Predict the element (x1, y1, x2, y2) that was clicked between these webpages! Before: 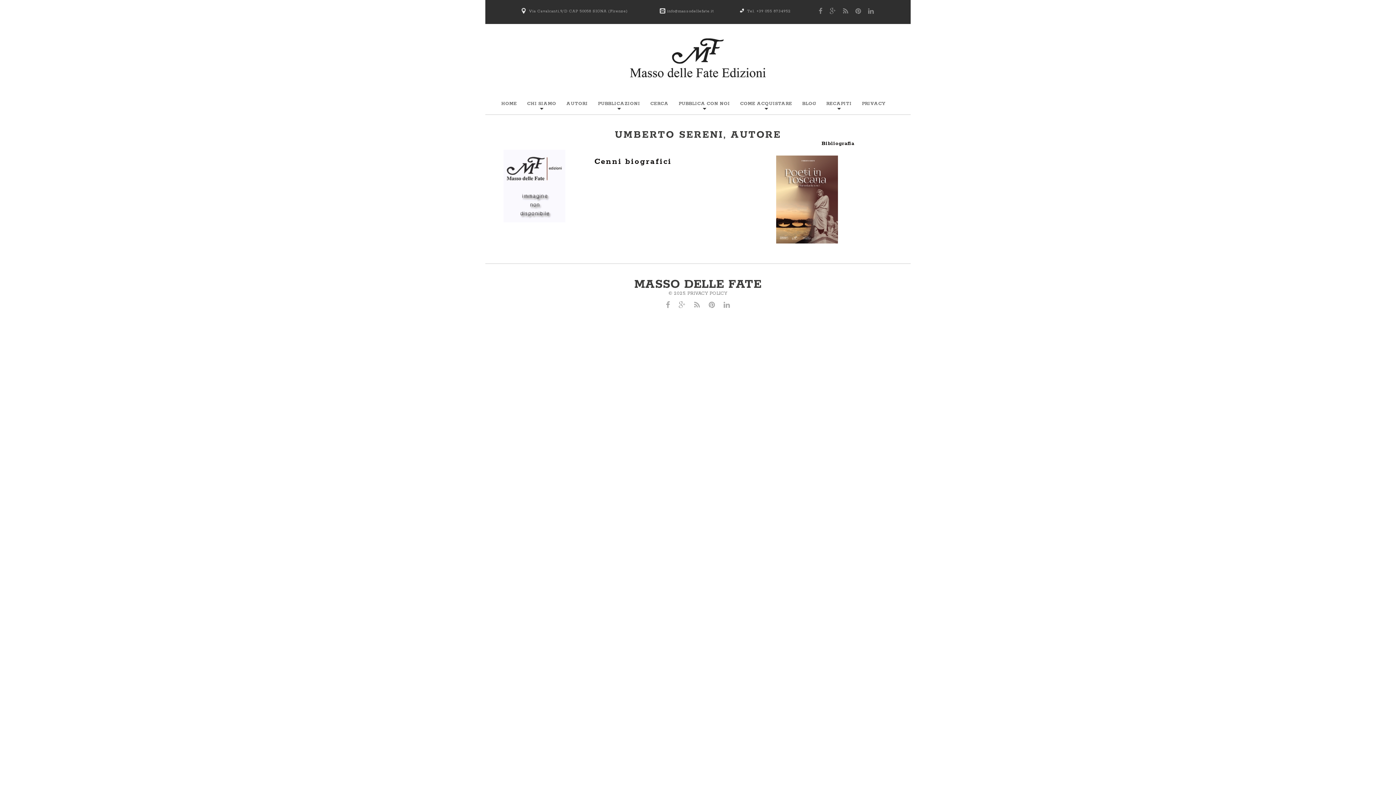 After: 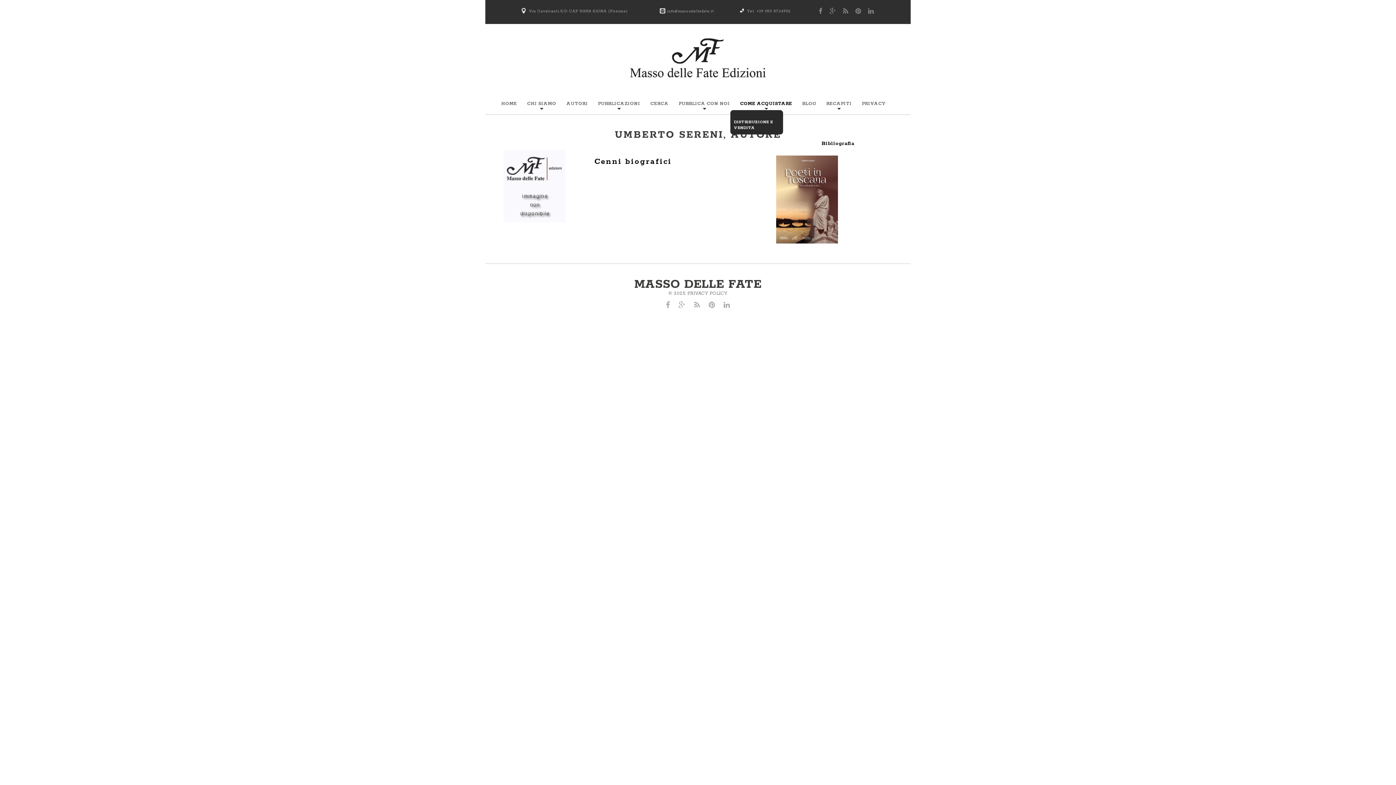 Action: bbox: (737, 99, 794, 108) label: COME ACQUISTARE